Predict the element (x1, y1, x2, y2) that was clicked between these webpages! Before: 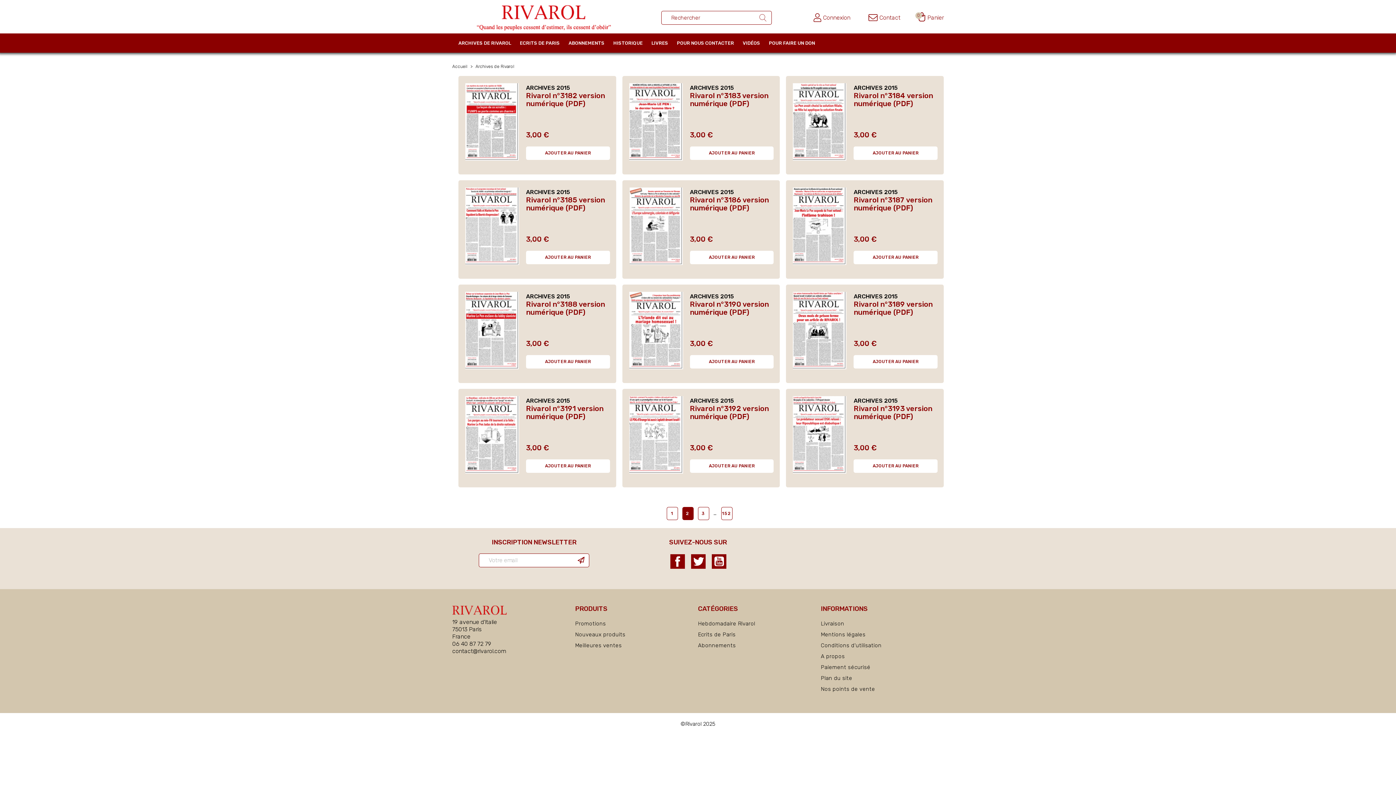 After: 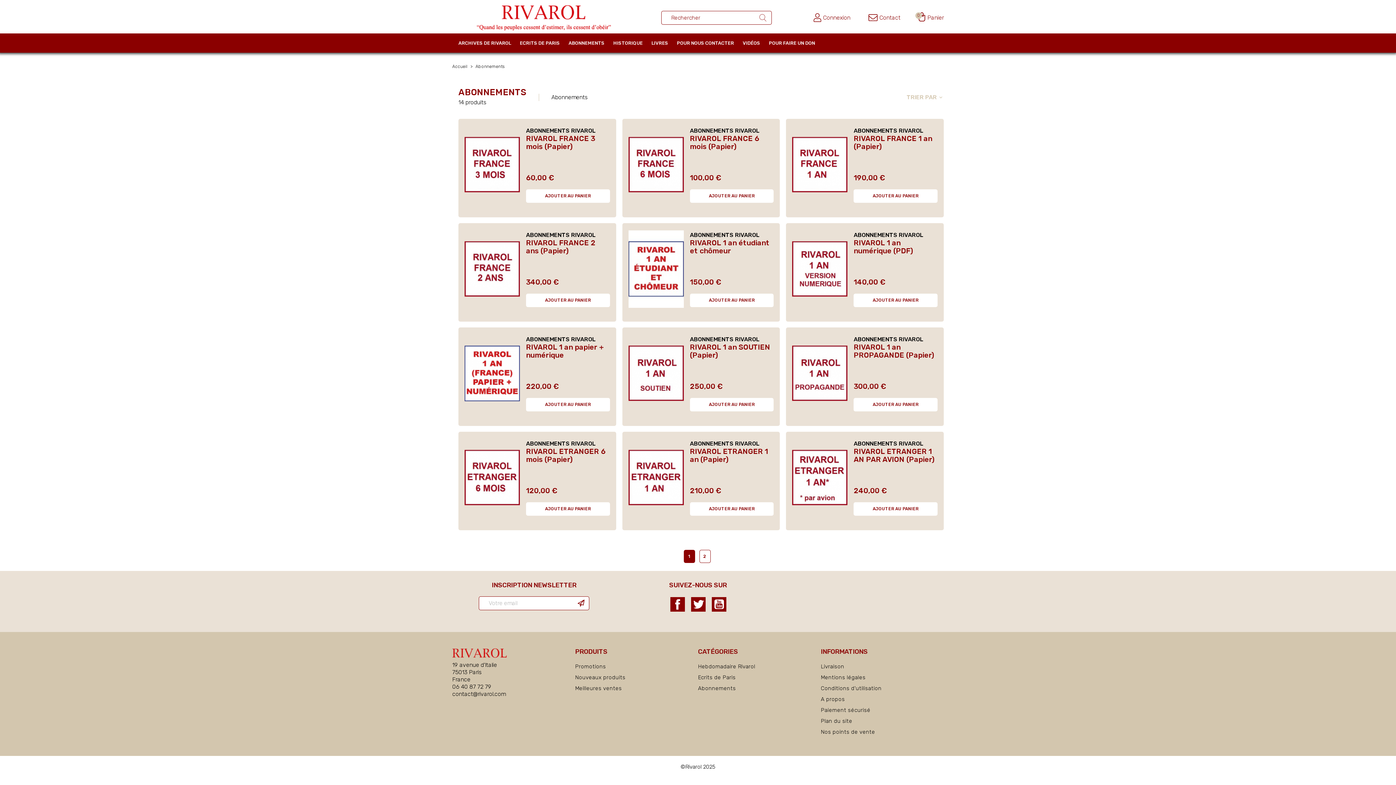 Action: label: Abonnements bbox: (698, 642, 736, 648)